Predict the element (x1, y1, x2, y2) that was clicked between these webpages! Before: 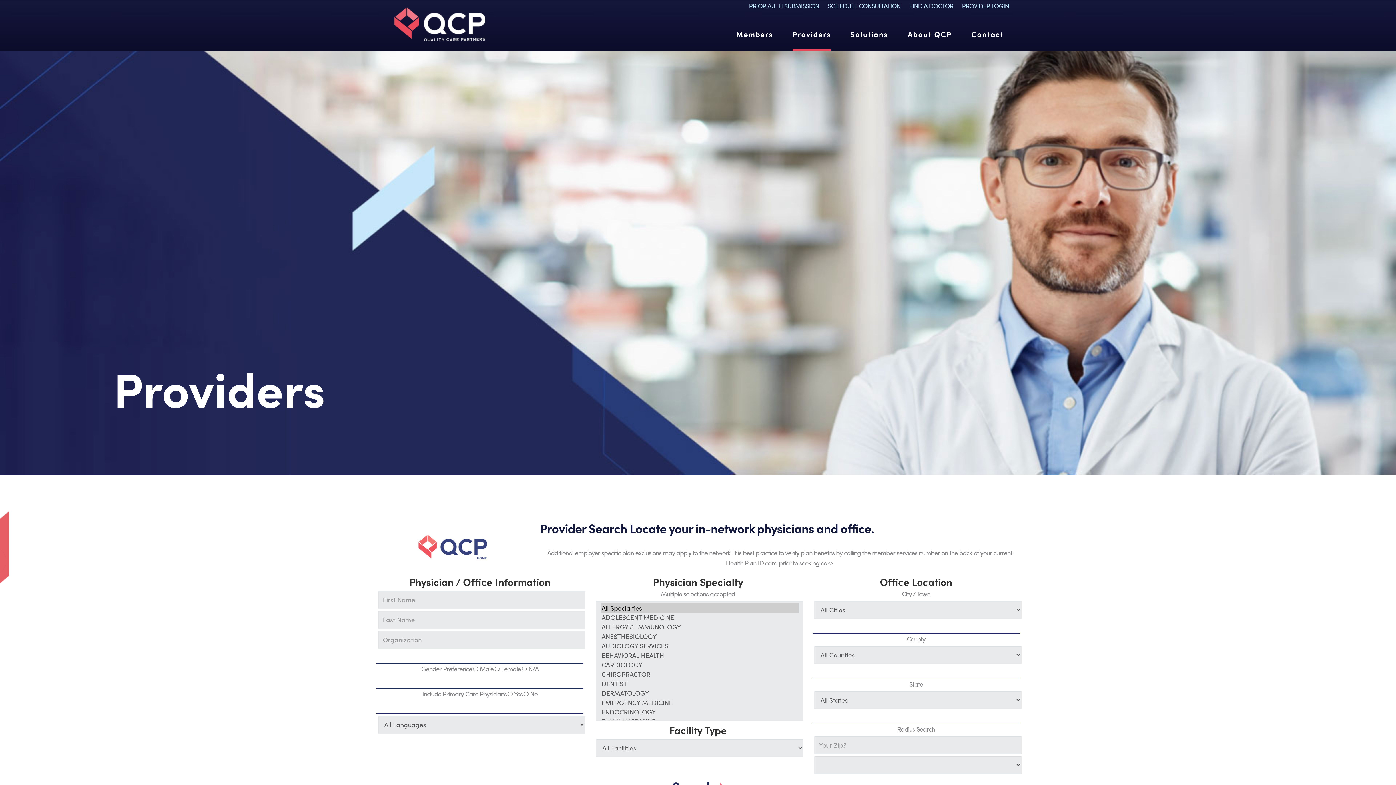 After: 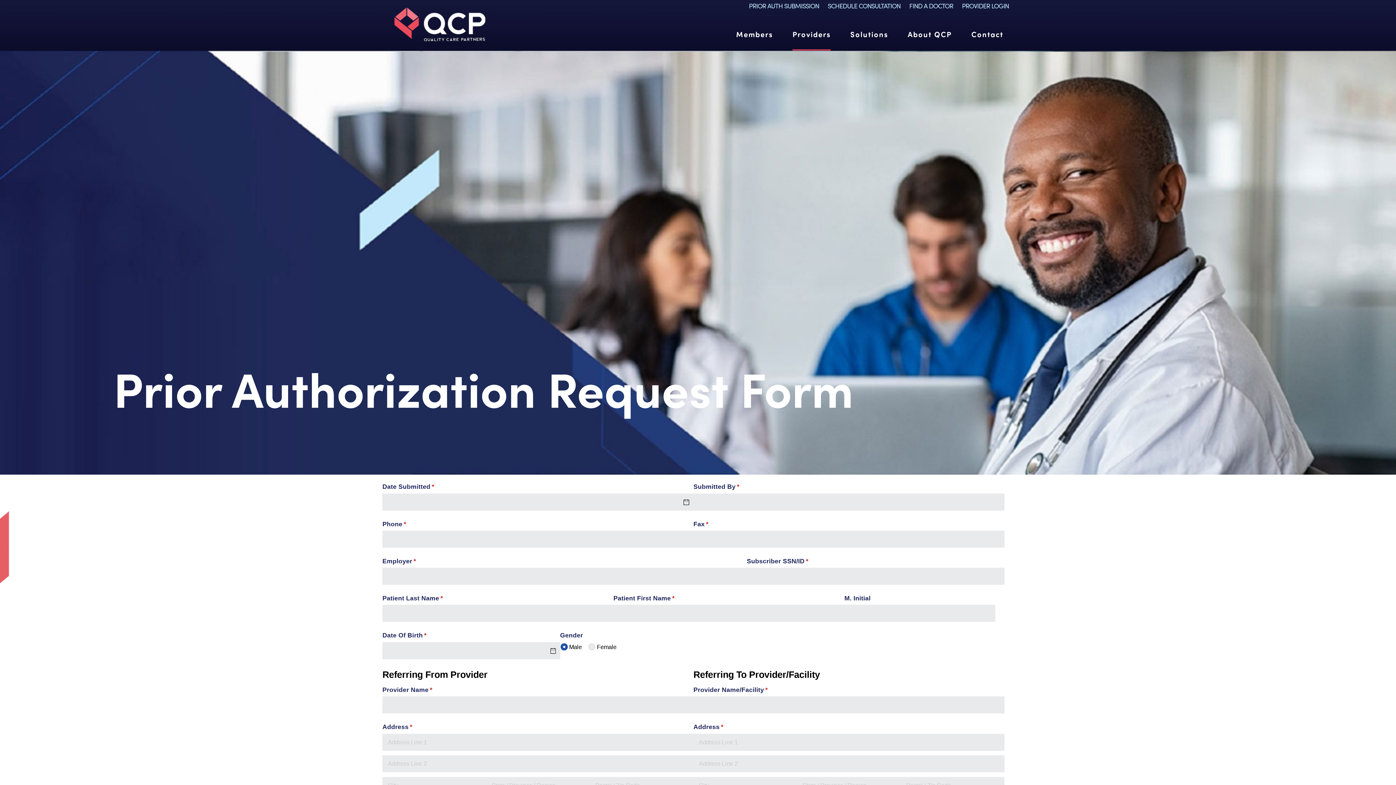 Action: bbox: (749, 0, 819, 10) label: PRIOR AUTH SUBMISSION